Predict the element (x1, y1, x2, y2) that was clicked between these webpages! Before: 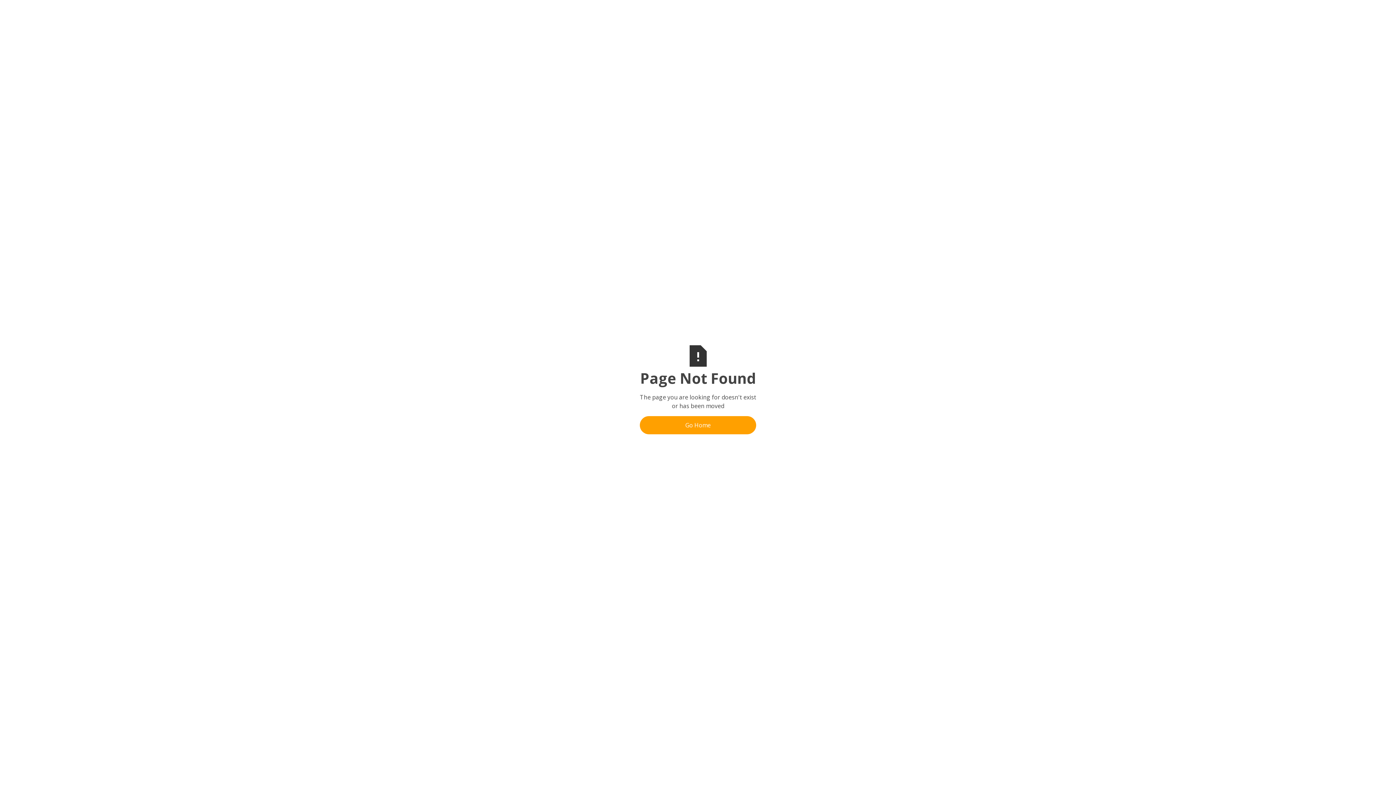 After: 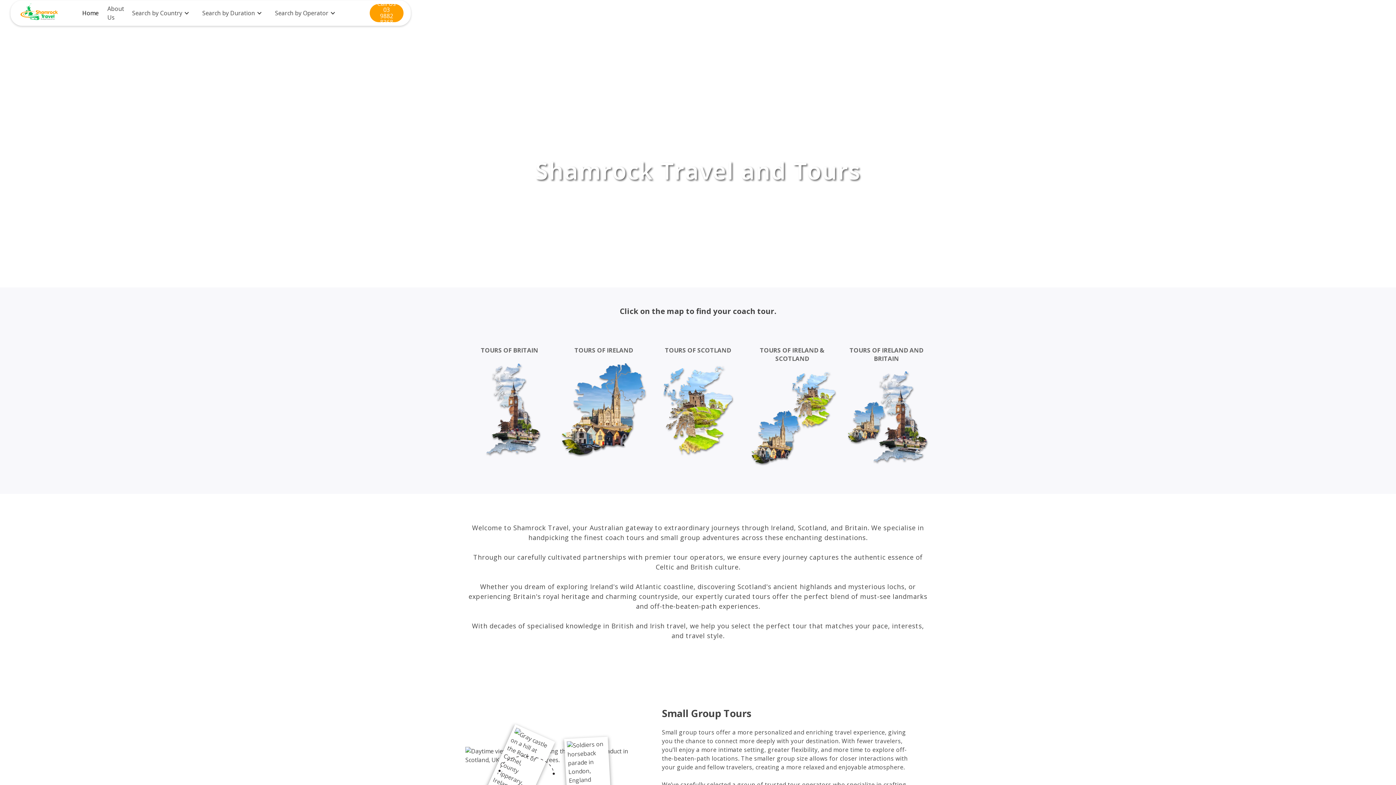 Action: label: Go Home bbox: (640, 416, 756, 434)